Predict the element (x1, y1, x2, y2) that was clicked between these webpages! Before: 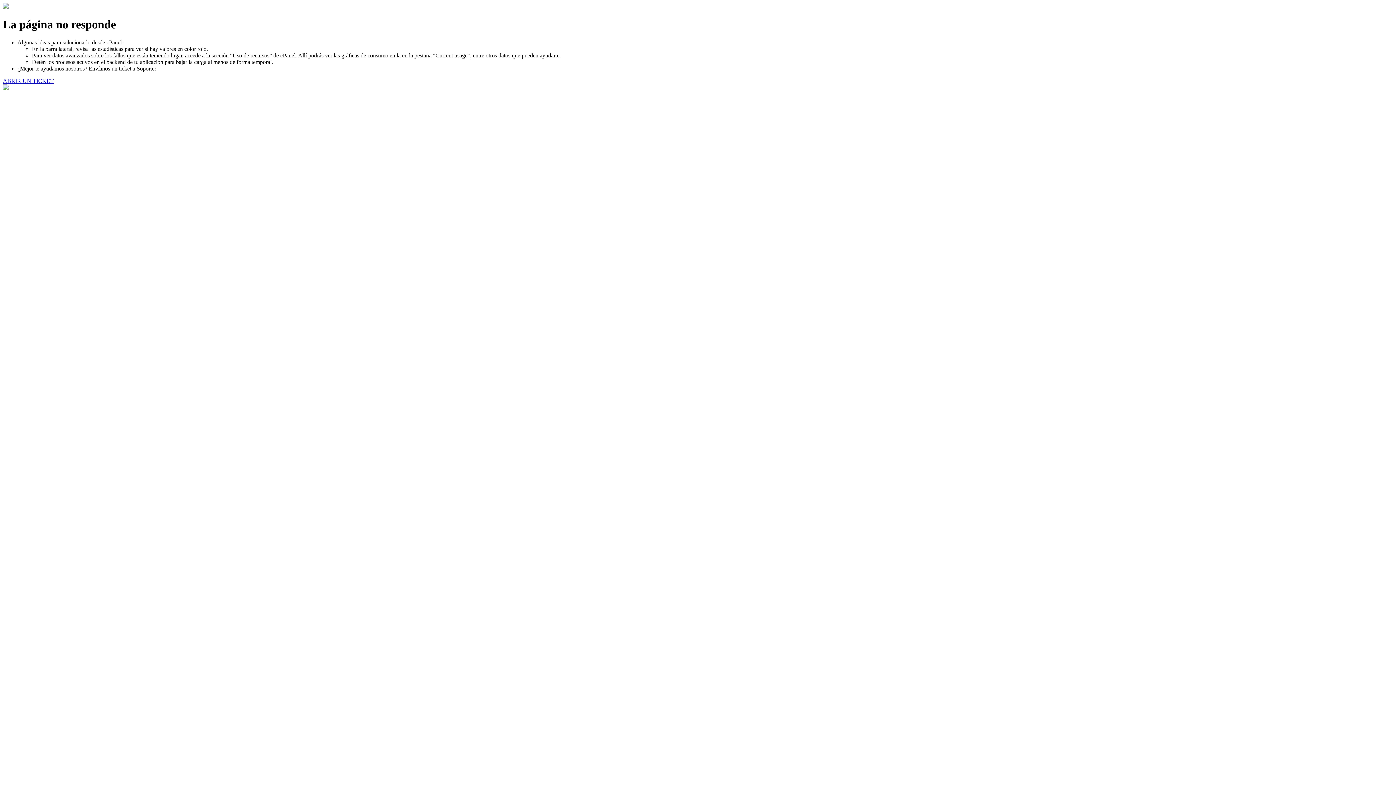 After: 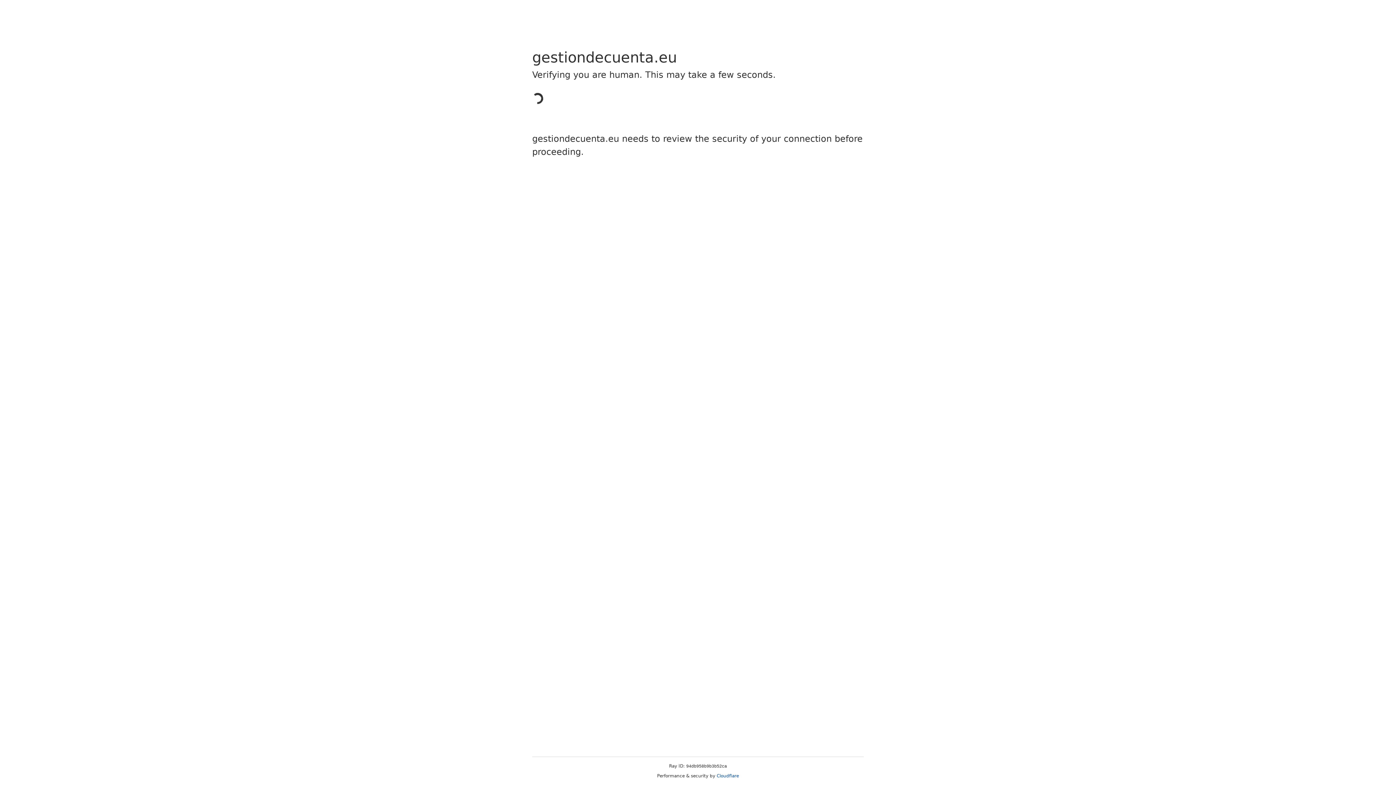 Action: label: ABRIR UN TICKET bbox: (2, 77, 53, 83)